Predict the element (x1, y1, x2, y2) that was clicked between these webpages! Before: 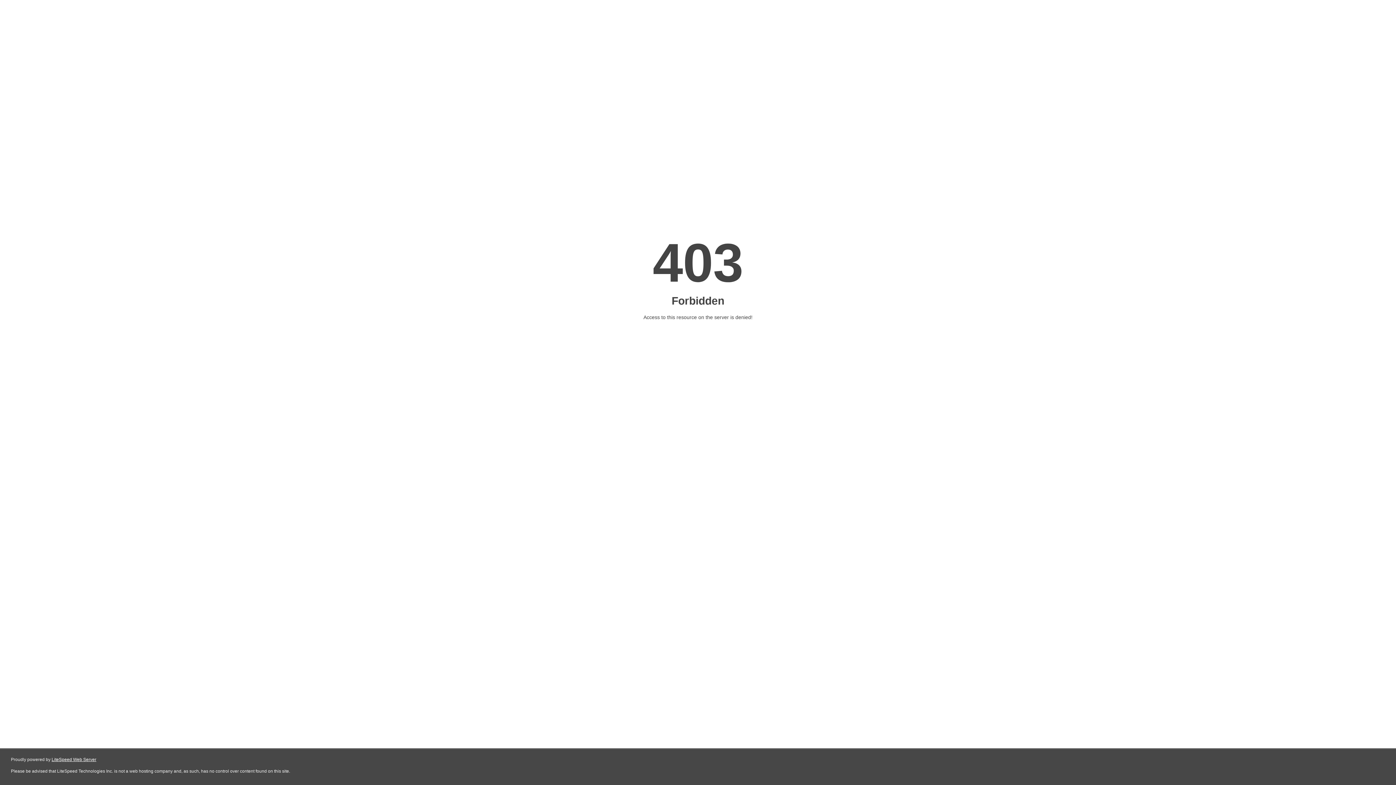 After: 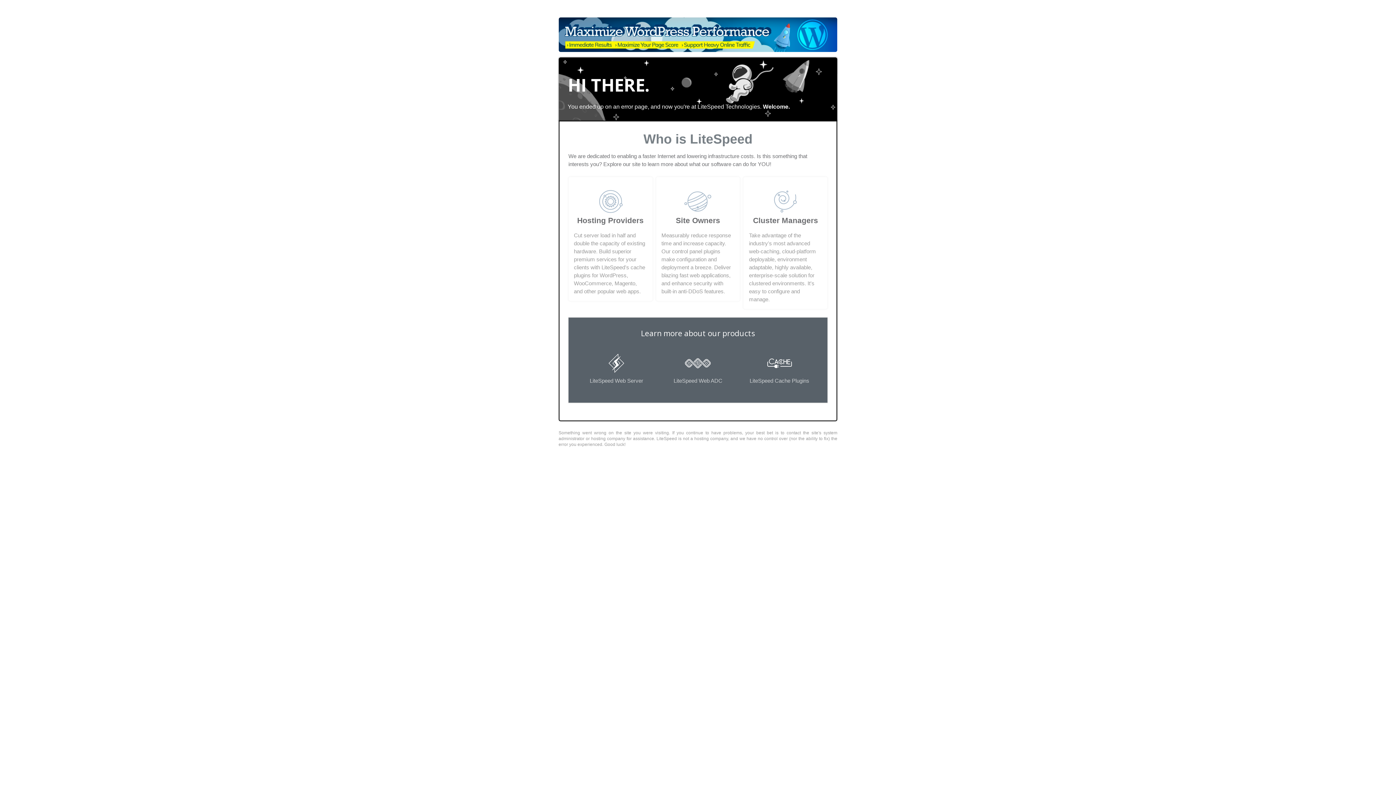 Action: bbox: (51, 757, 96, 762) label: LiteSpeed Web Server